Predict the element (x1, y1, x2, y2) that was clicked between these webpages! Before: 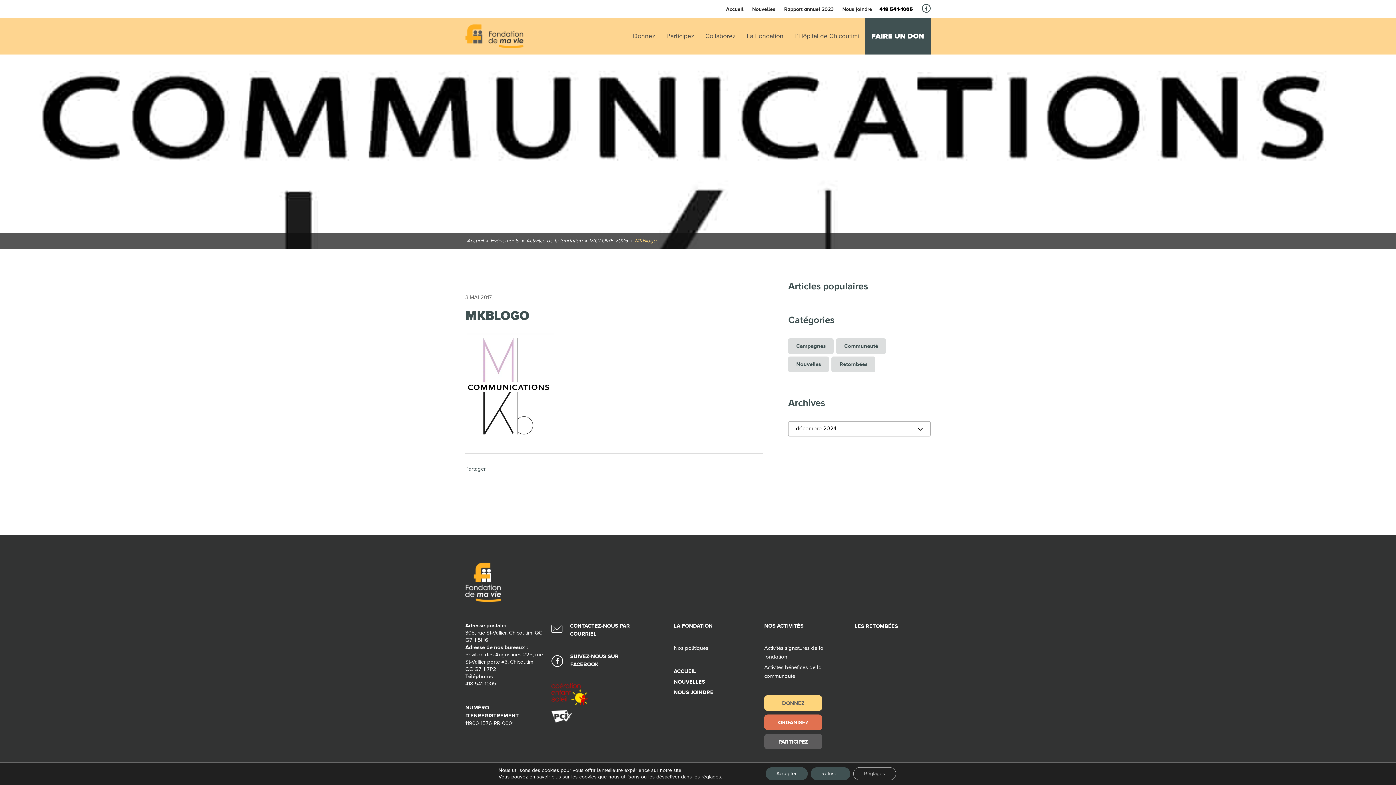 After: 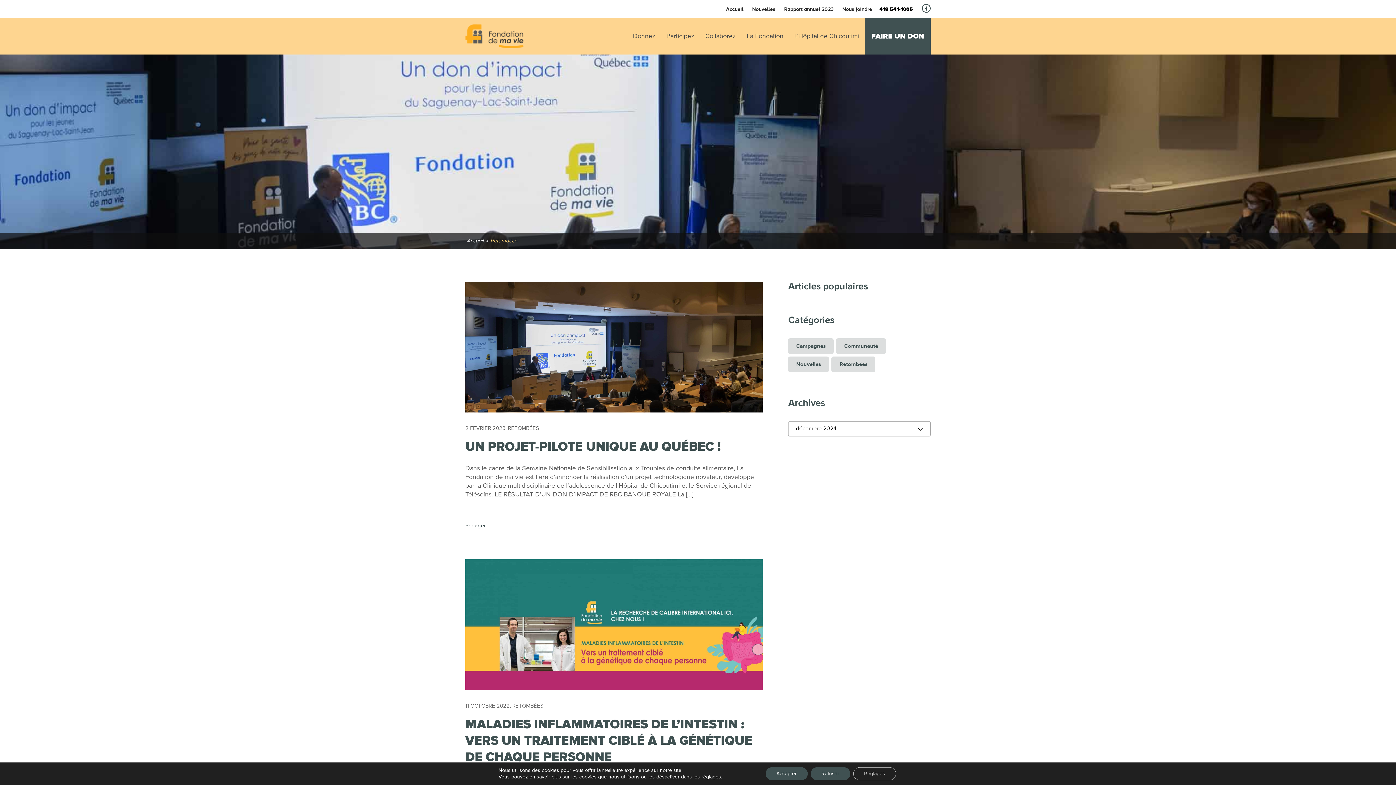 Action: bbox: (831, 356, 875, 372) label: Retombées